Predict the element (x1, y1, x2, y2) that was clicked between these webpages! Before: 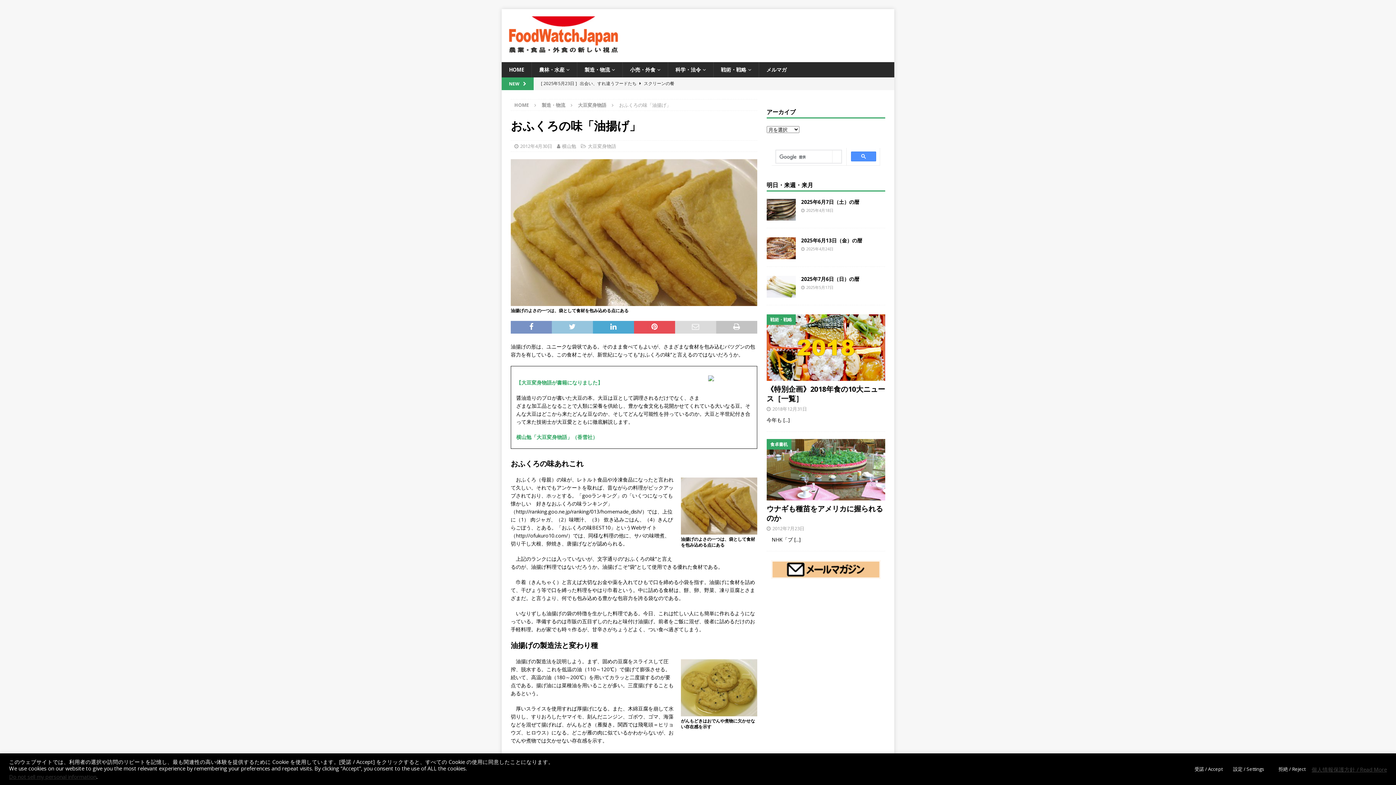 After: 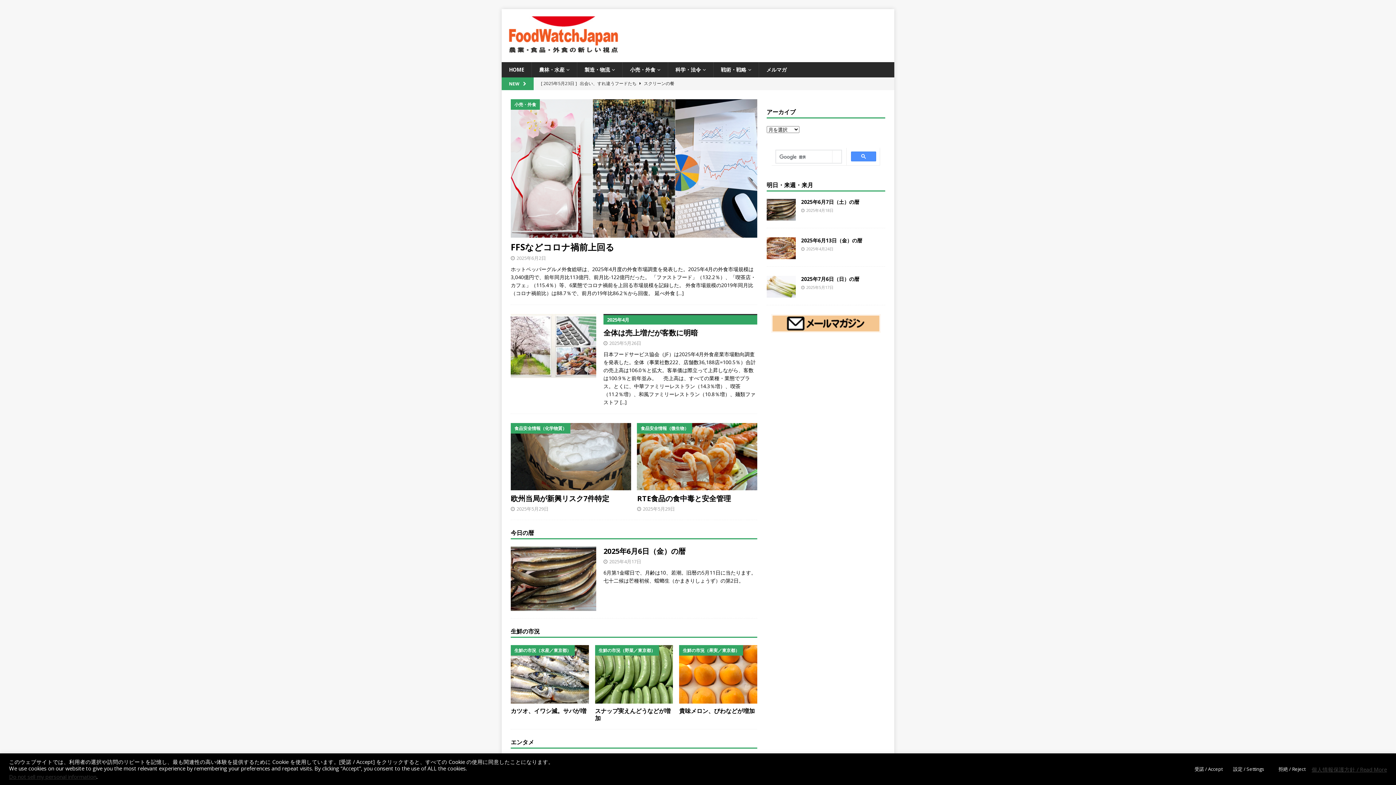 Action: label: HOME bbox: (514, 101, 529, 108)